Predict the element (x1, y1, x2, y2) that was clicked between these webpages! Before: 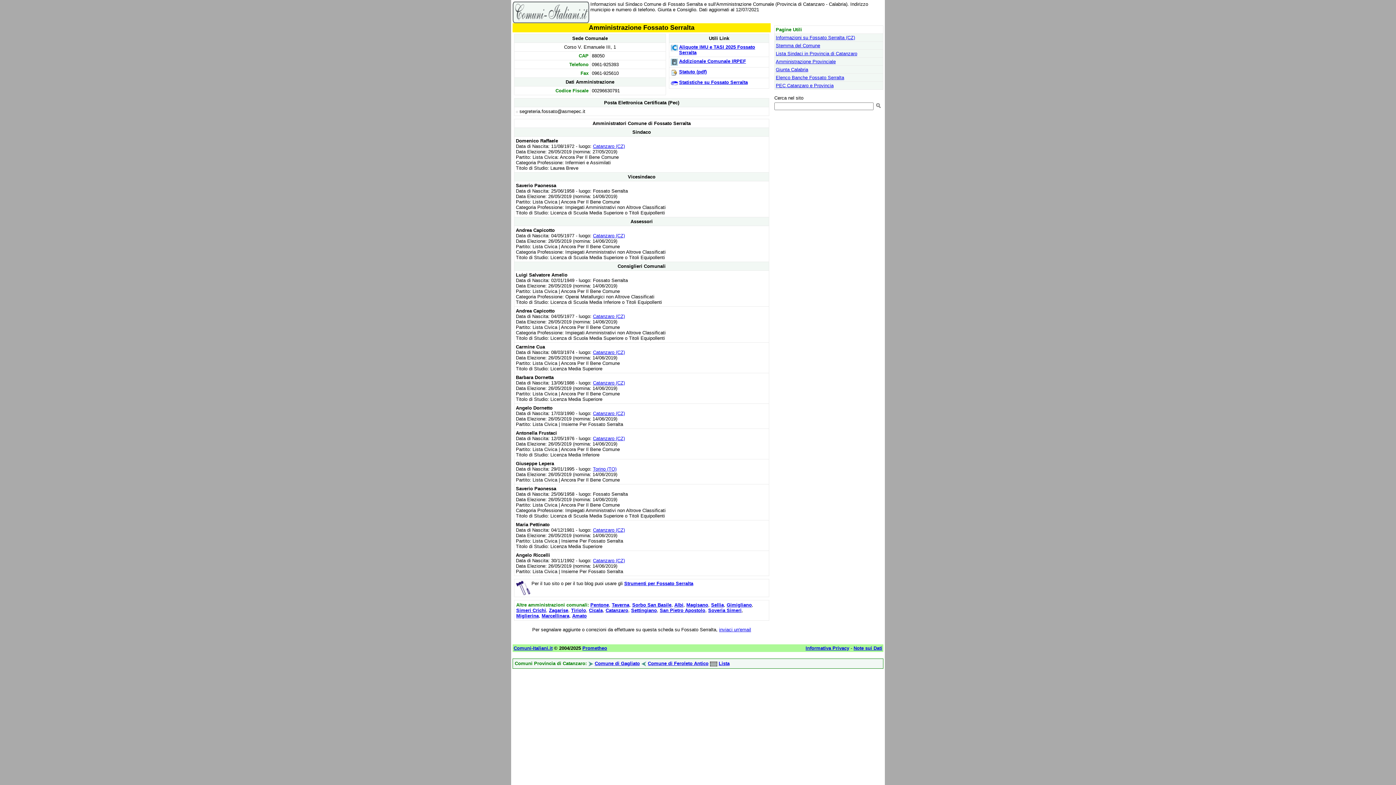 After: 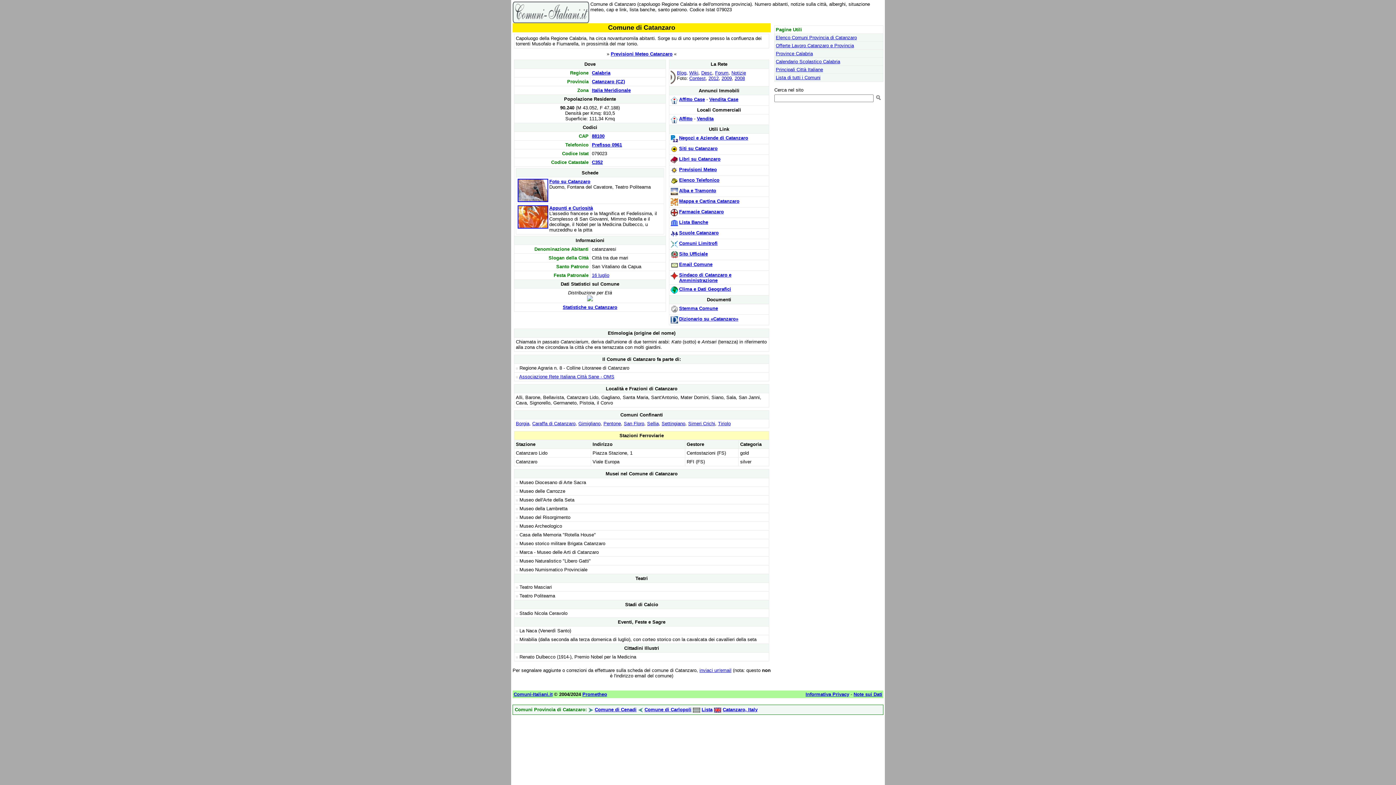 Action: bbox: (593, 349, 625, 355) label: Catanzaro (CZ)